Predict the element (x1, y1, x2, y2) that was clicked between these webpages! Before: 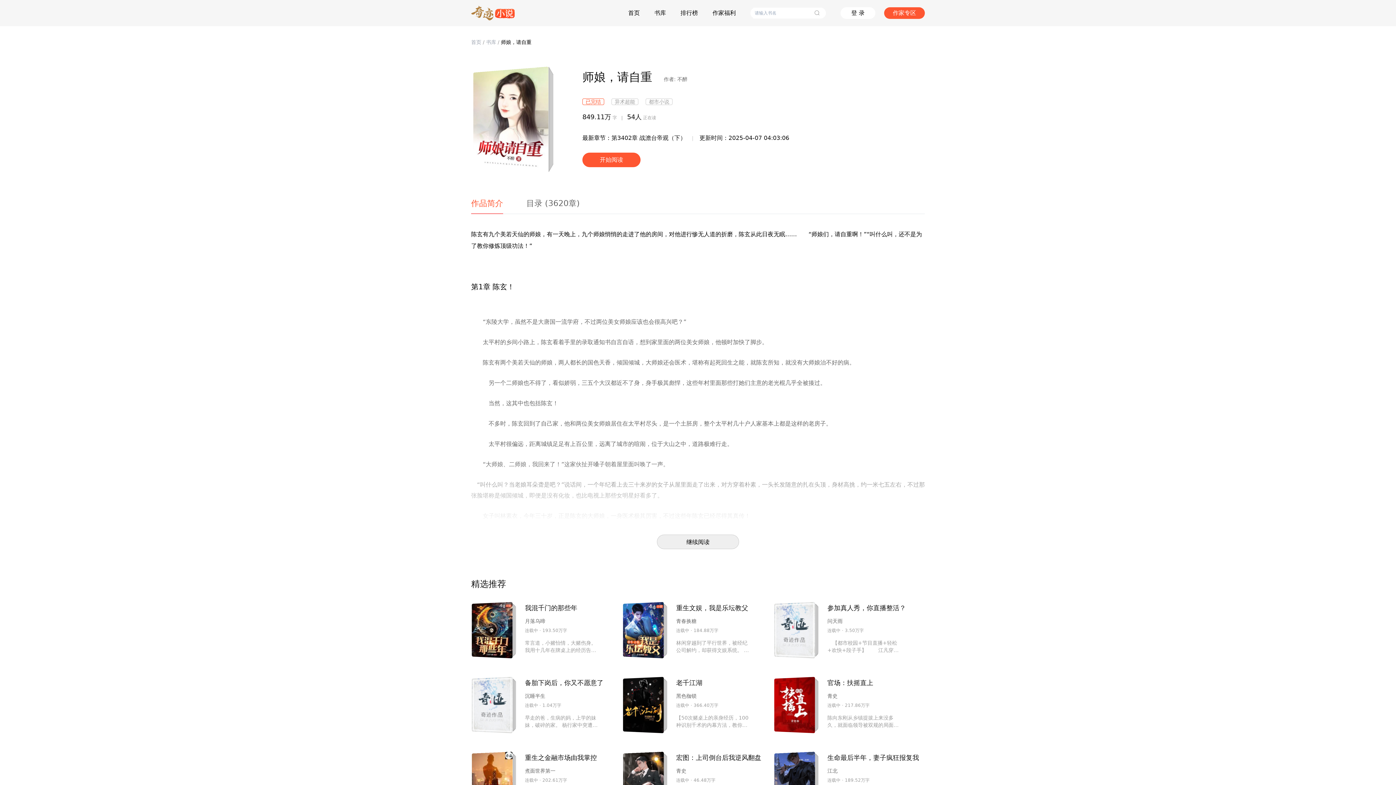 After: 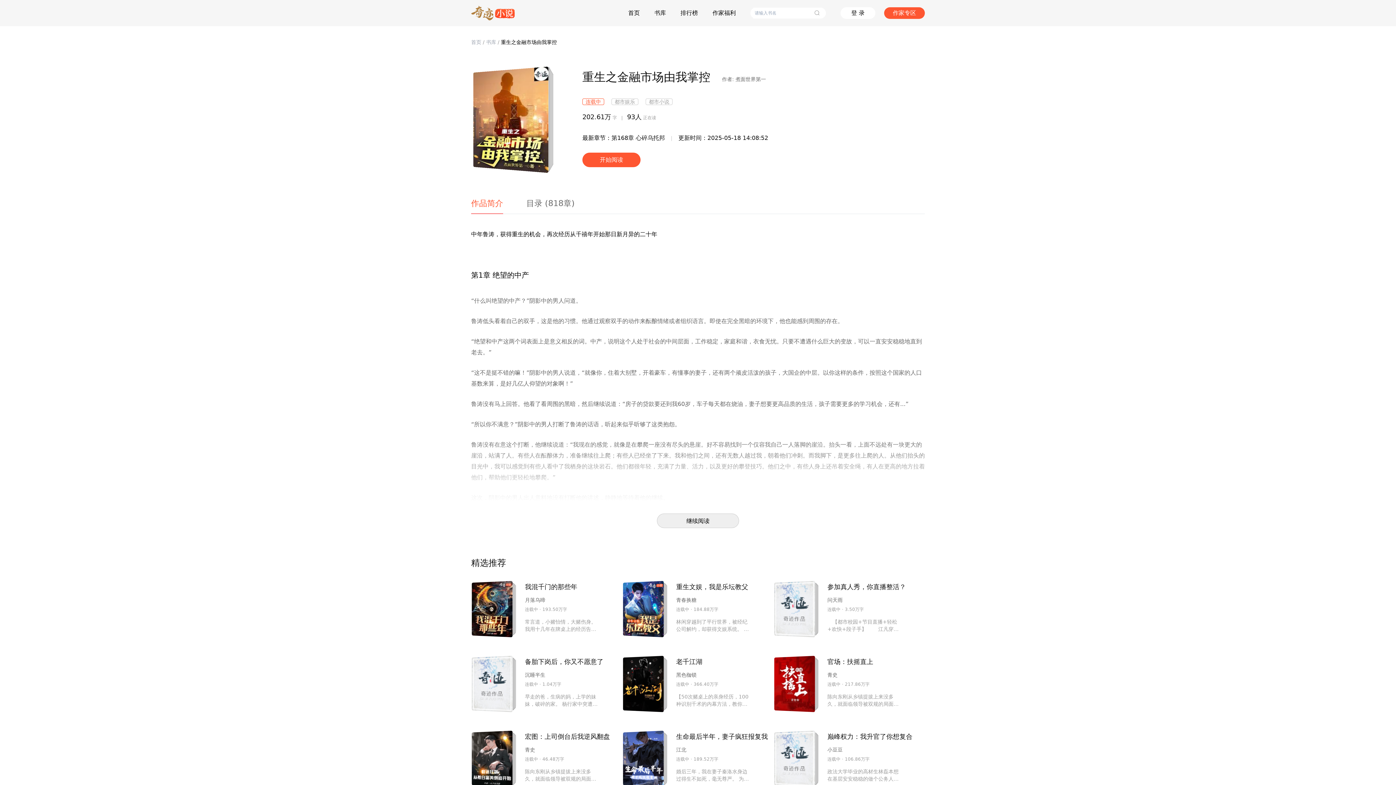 Action: bbox: (471, 748, 622, 812) label: 重生之金融市场由我掌控

煮面世界第一

连载中· 202.61万字

中年鲁涛，获得重生的机会，再次经历从千禧年开始那日新月异的二十年